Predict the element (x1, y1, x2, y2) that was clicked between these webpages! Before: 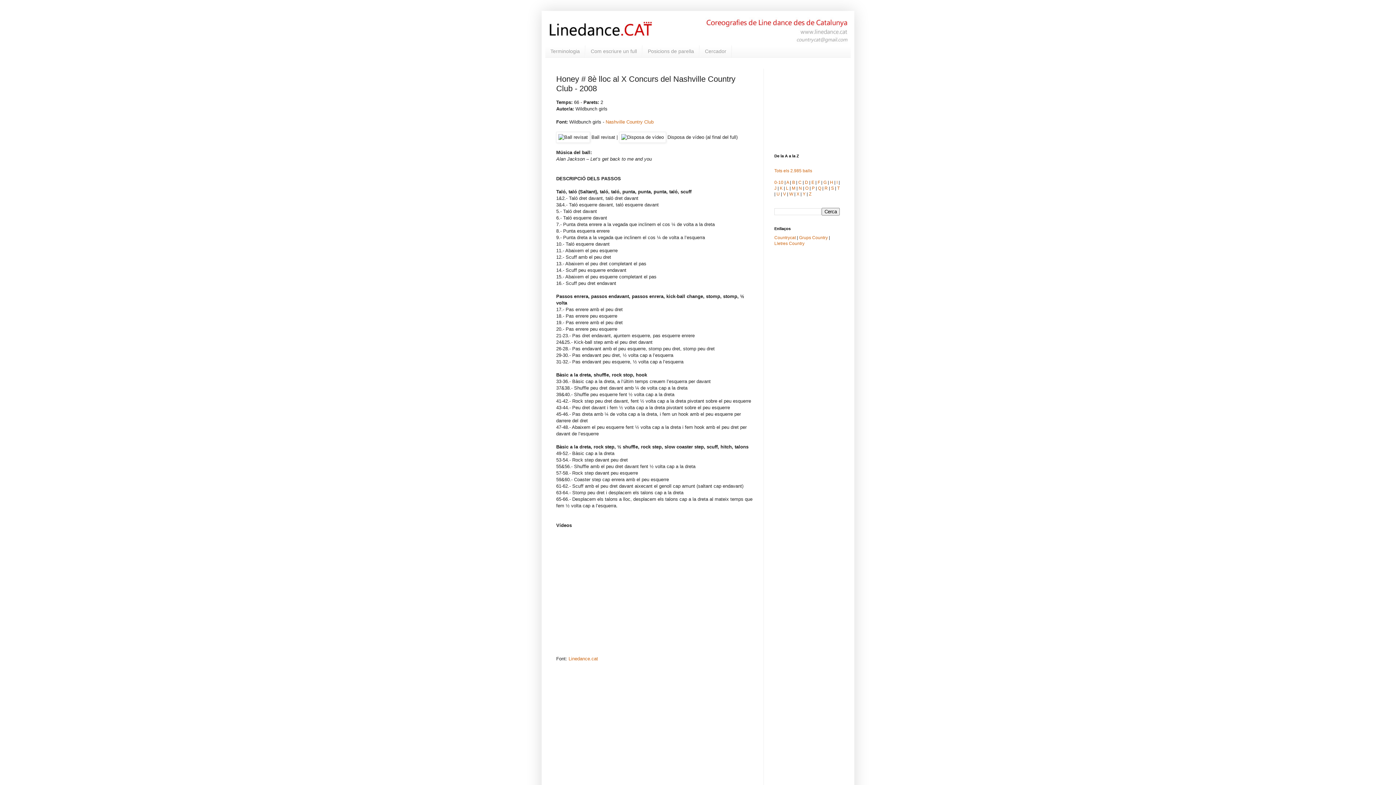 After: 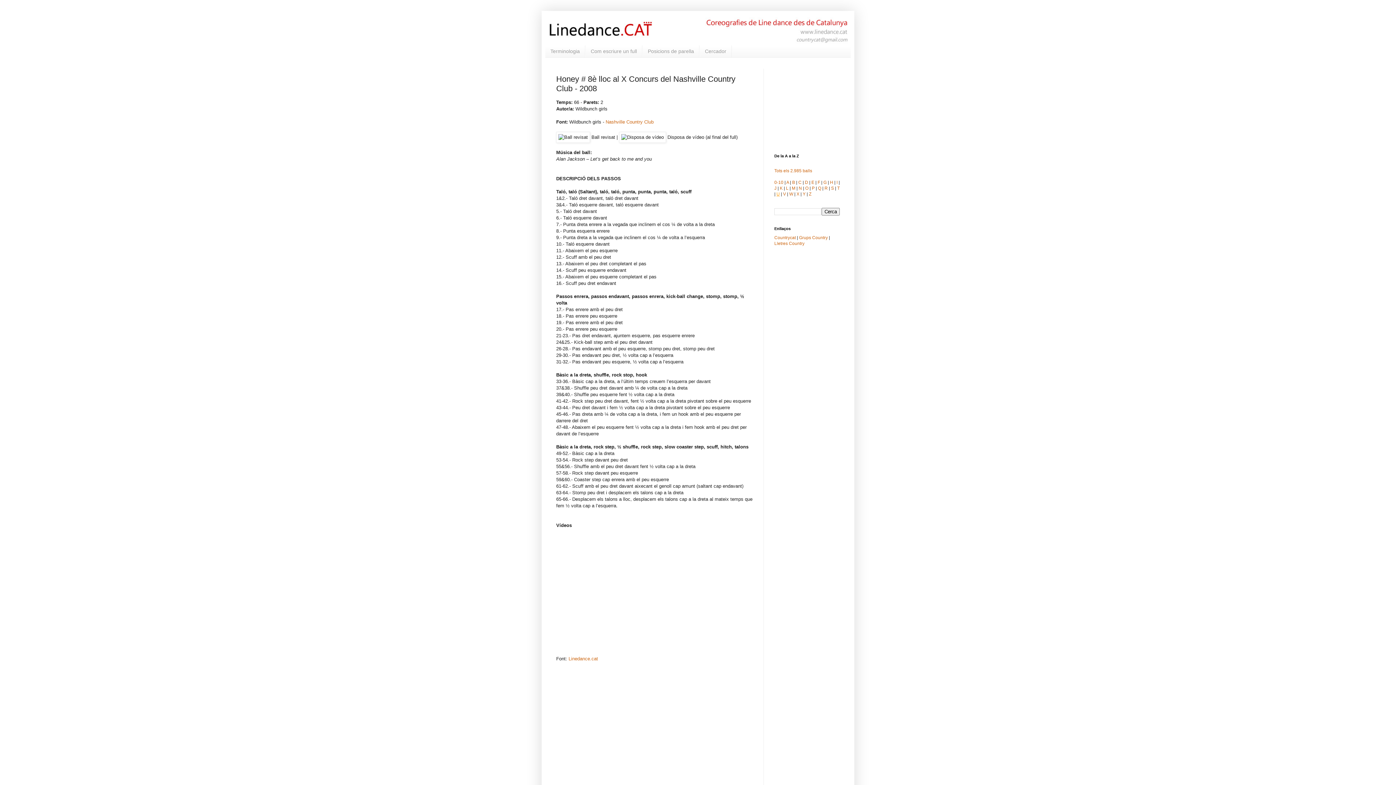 Action: bbox: (776, 191, 780, 196) label: U